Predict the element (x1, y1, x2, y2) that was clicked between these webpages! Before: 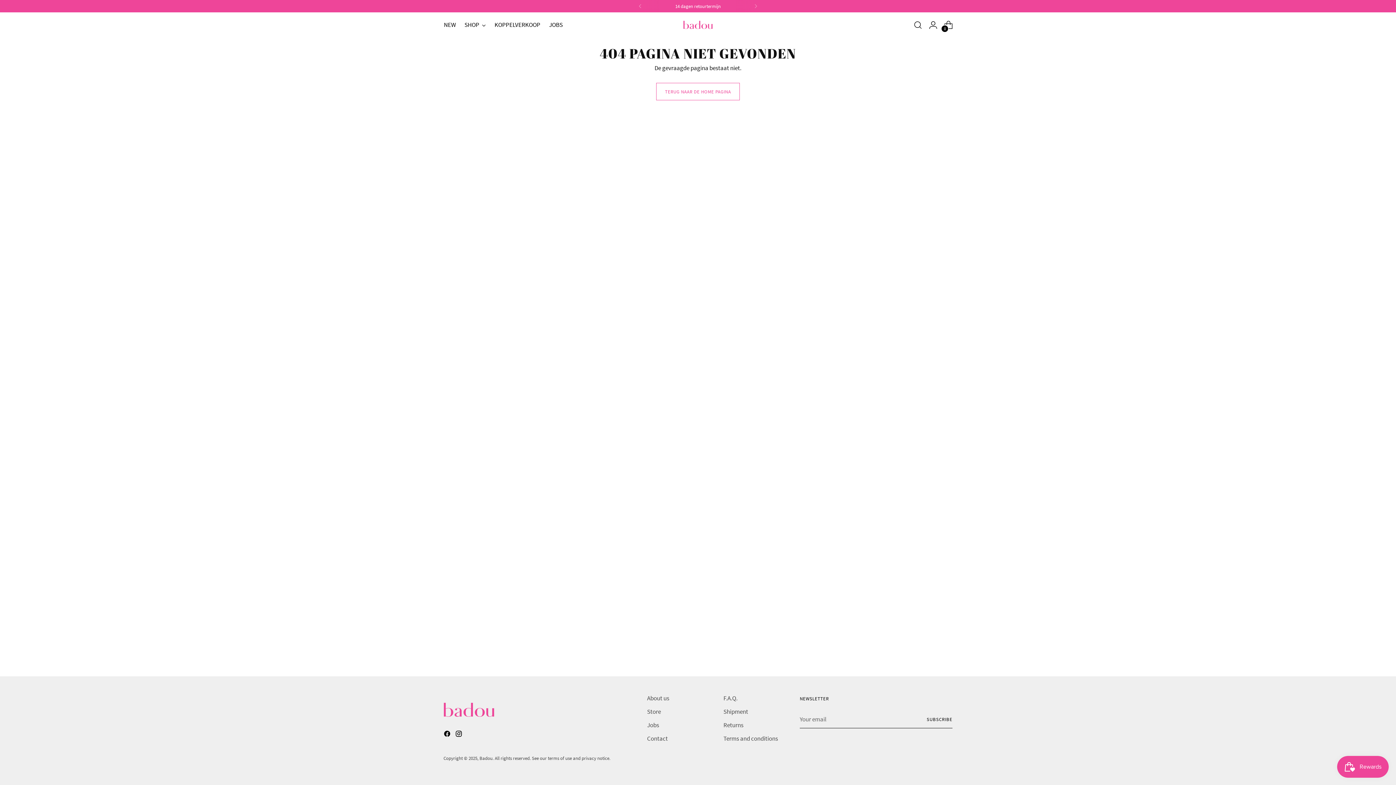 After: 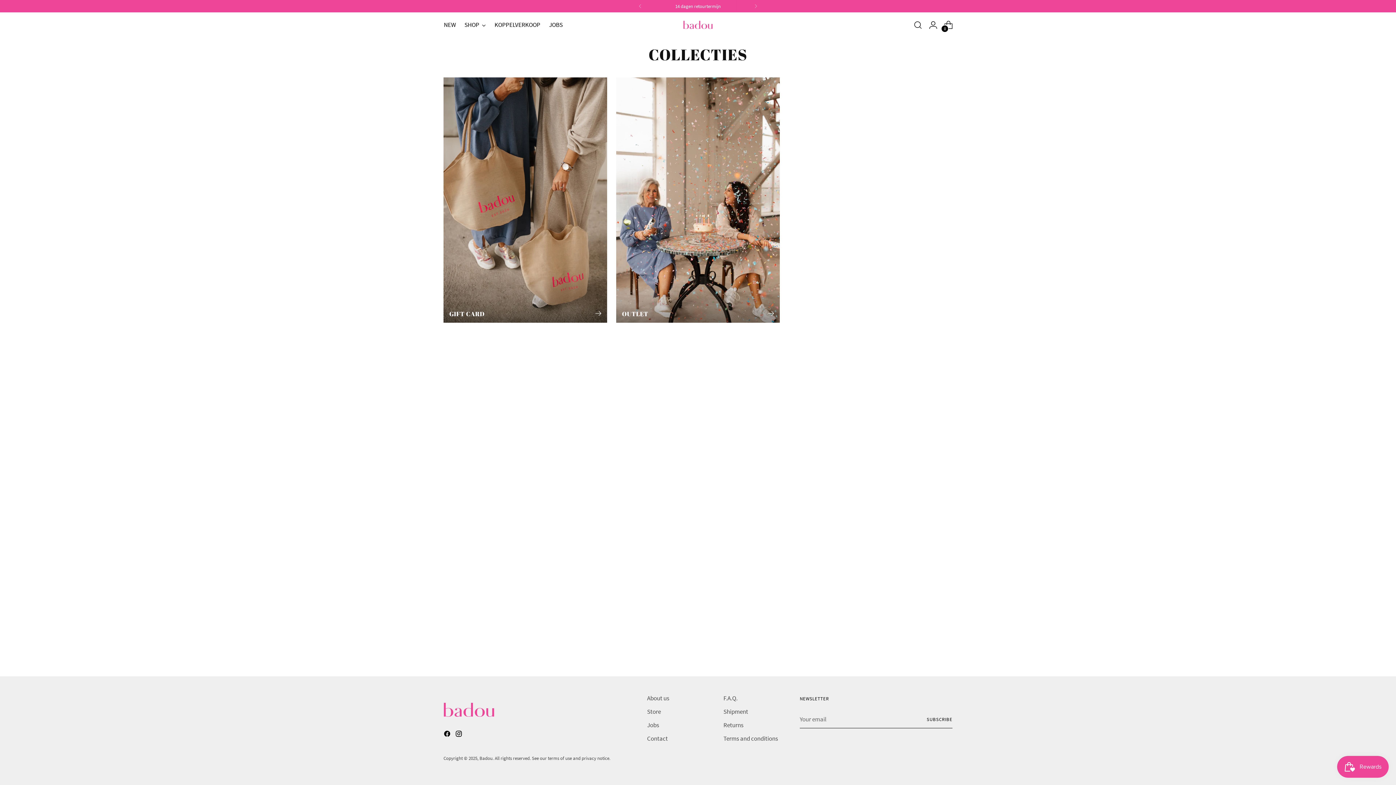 Action: label: SHOP bbox: (464, 16, 485, 32)